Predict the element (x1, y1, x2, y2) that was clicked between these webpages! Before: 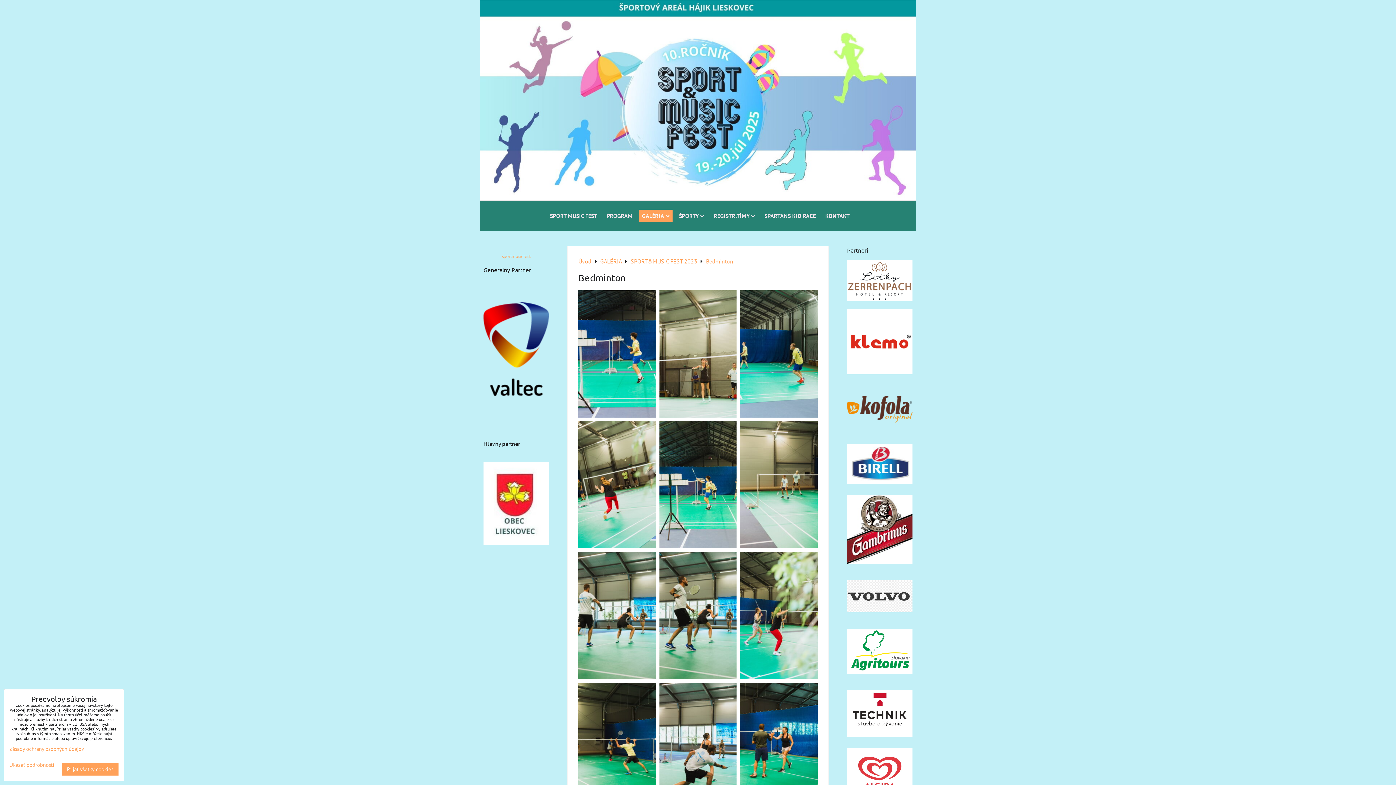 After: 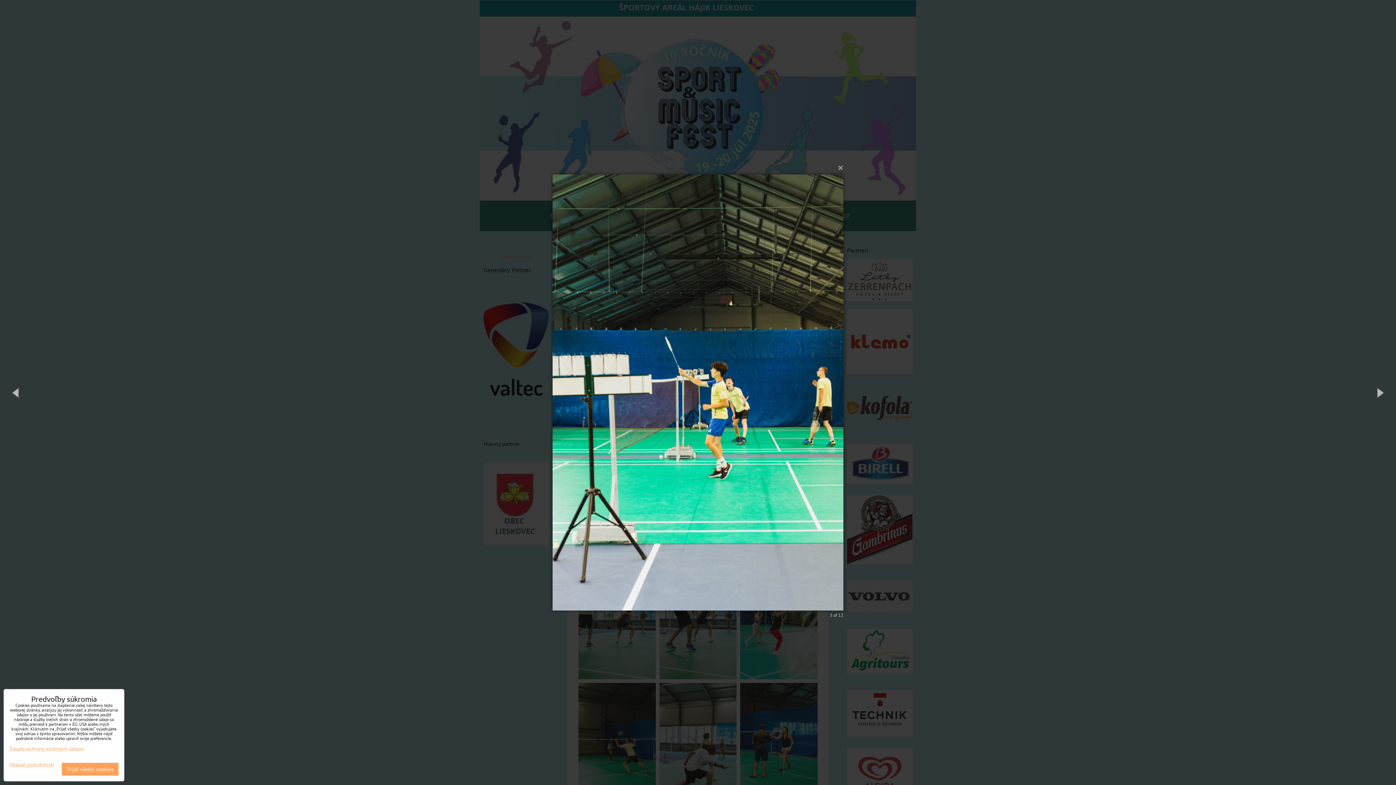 Action: bbox: (659, 421, 736, 548)